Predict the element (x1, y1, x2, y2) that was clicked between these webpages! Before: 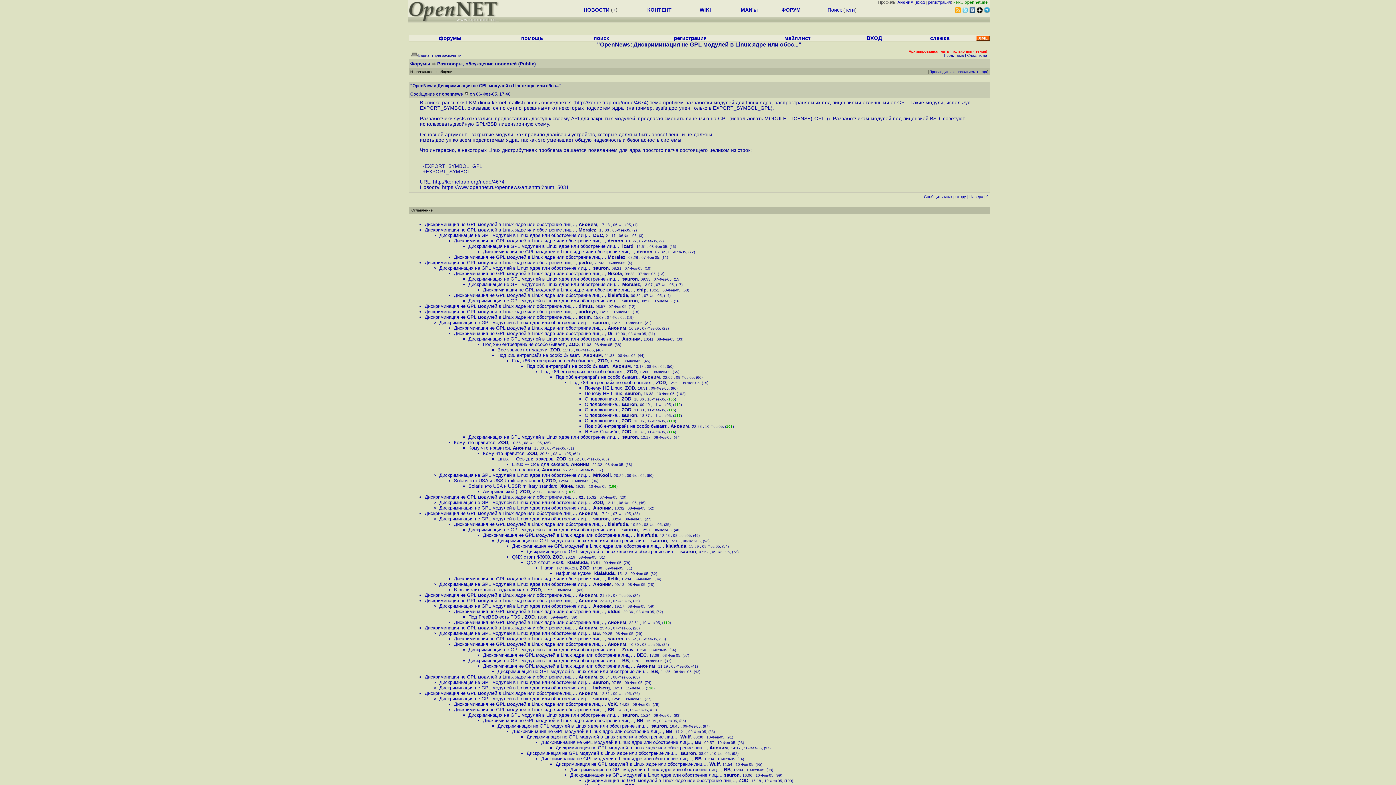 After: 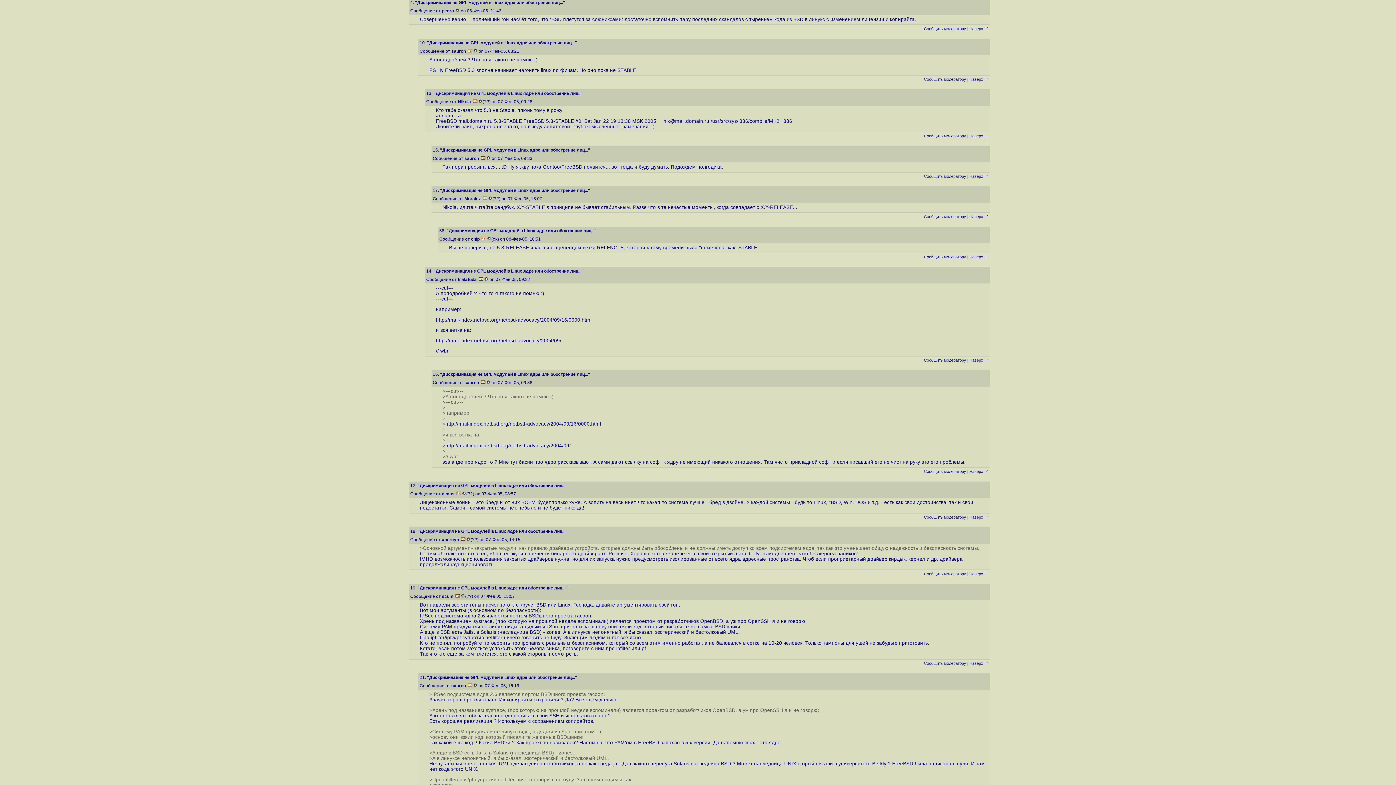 Action: label: Дискриминация не GPL модулей в Linux ядре или обострение лиц... bbox: (424, 260, 575, 265)